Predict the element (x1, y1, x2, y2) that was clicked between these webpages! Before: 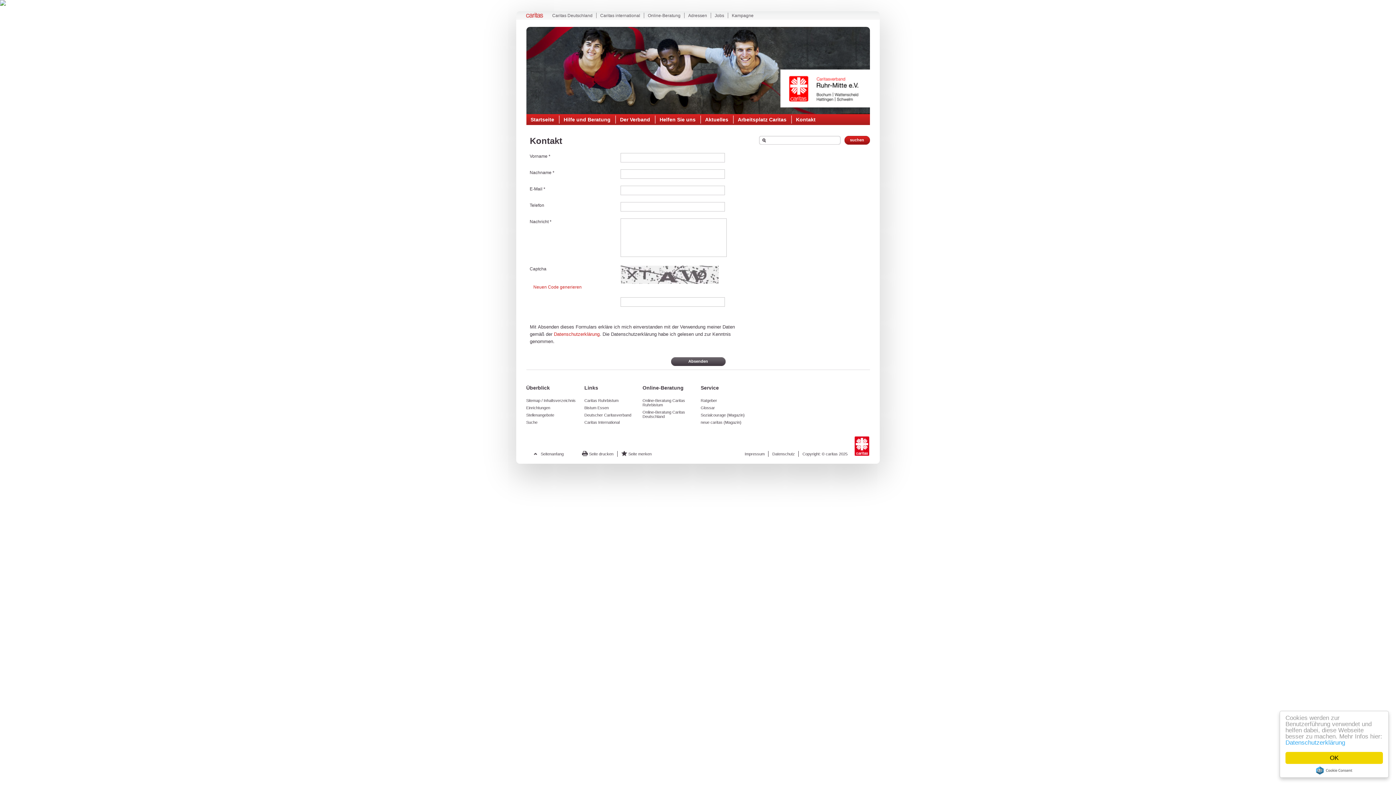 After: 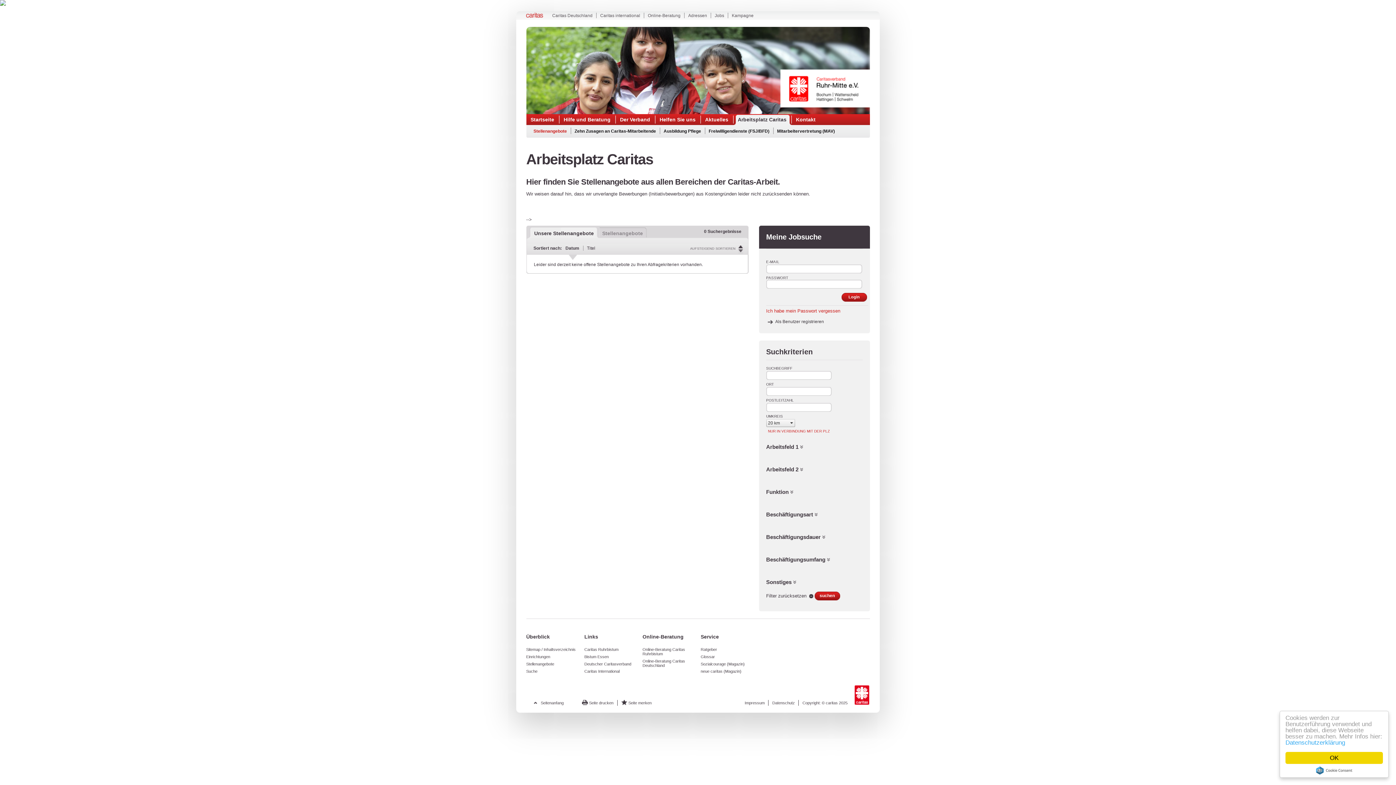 Action: bbox: (526, 413, 577, 417) label: Stellenangebote